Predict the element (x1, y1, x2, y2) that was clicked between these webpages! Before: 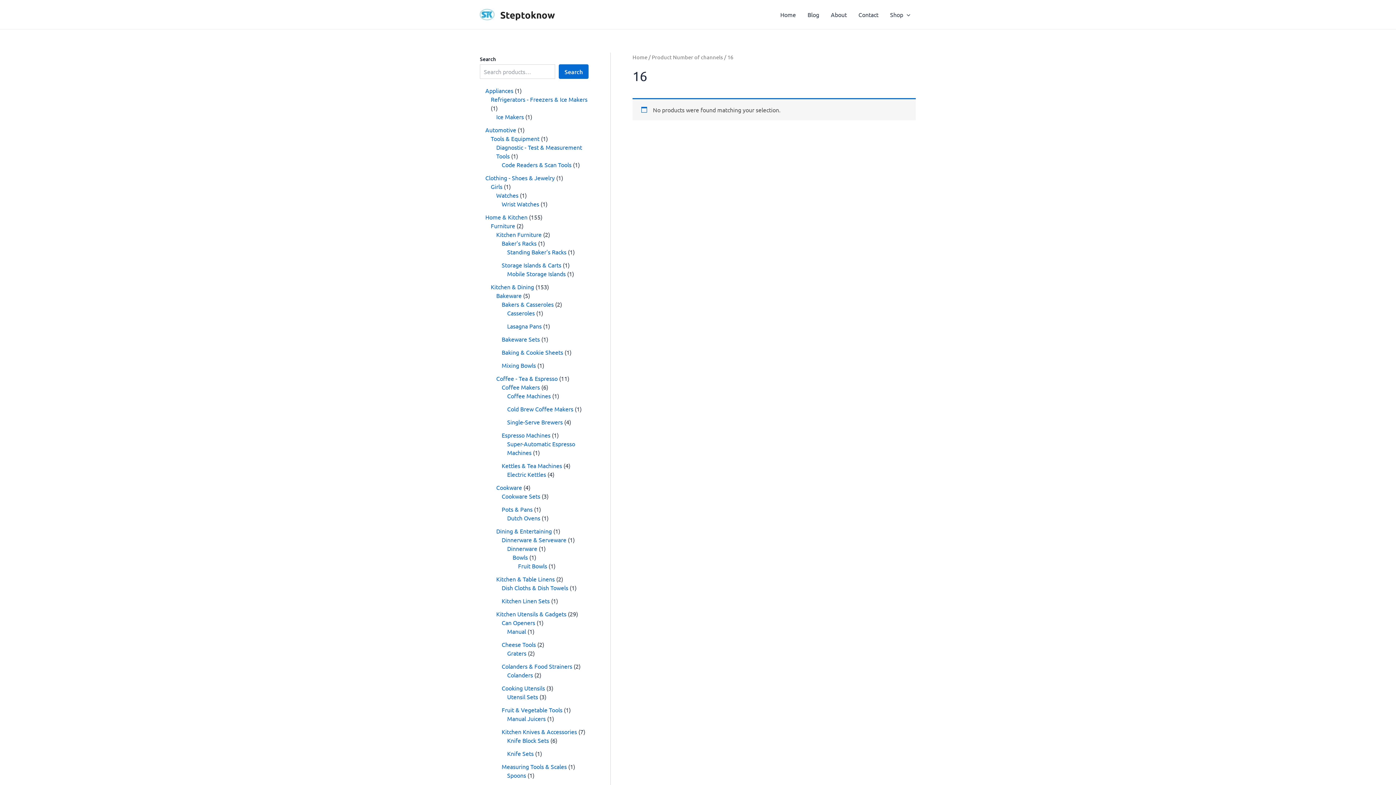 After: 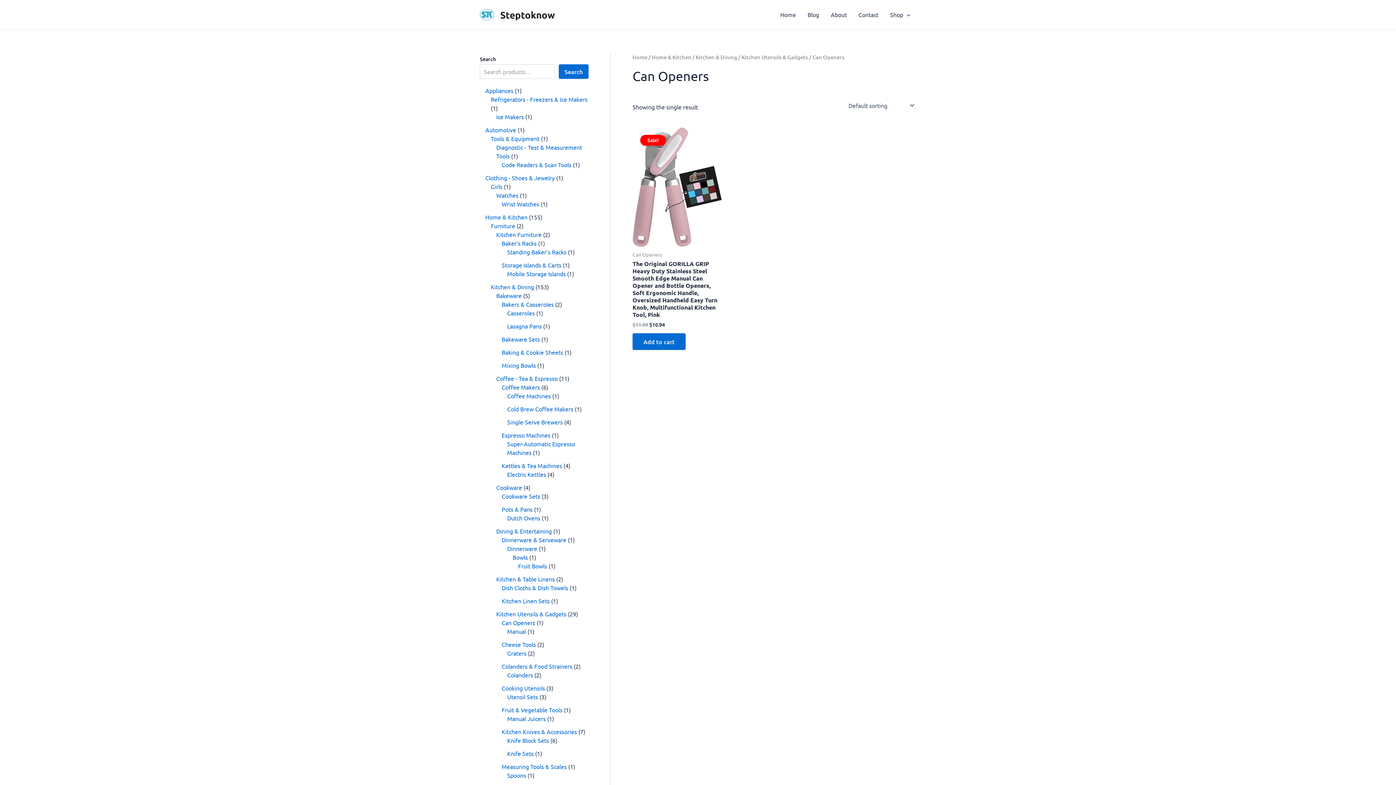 Action: label: Can Openers bbox: (501, 619, 535, 626)